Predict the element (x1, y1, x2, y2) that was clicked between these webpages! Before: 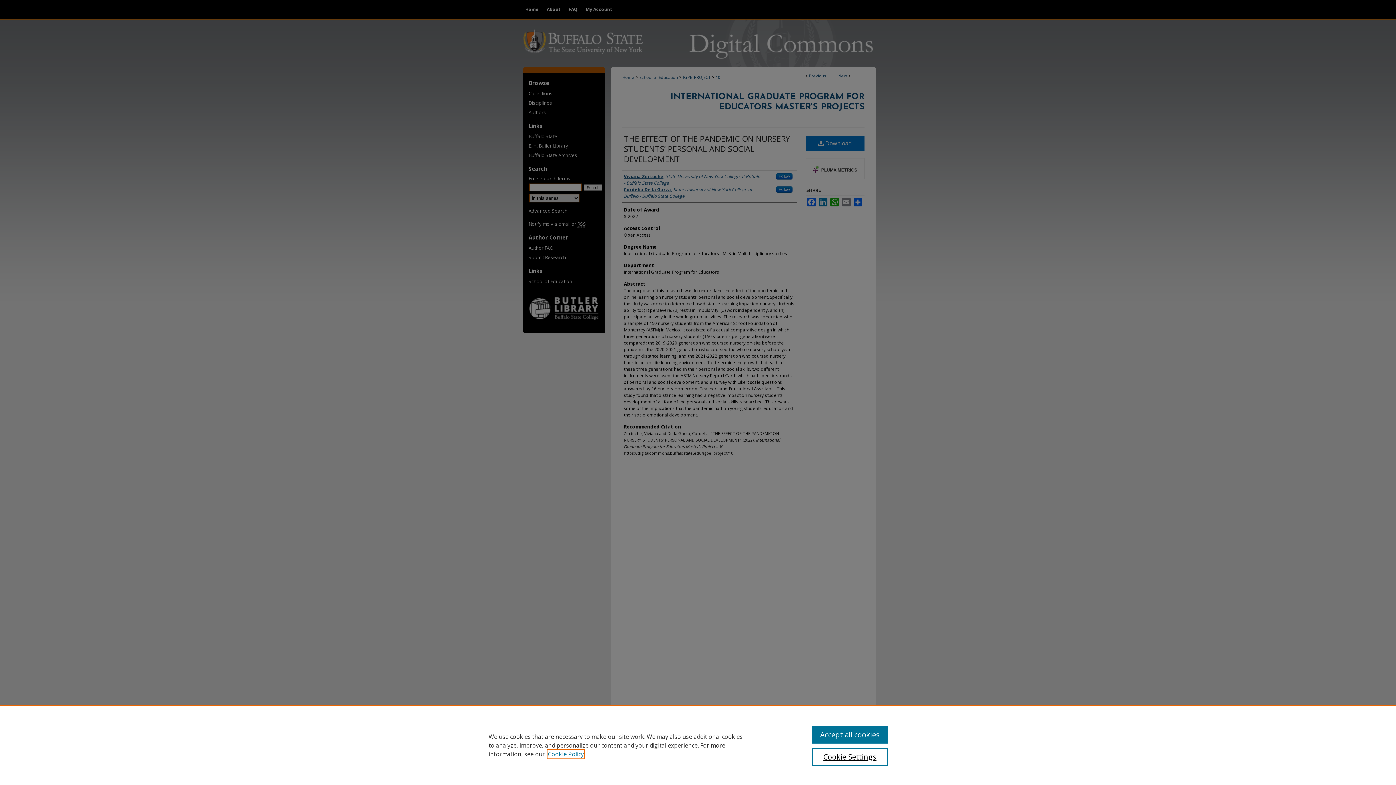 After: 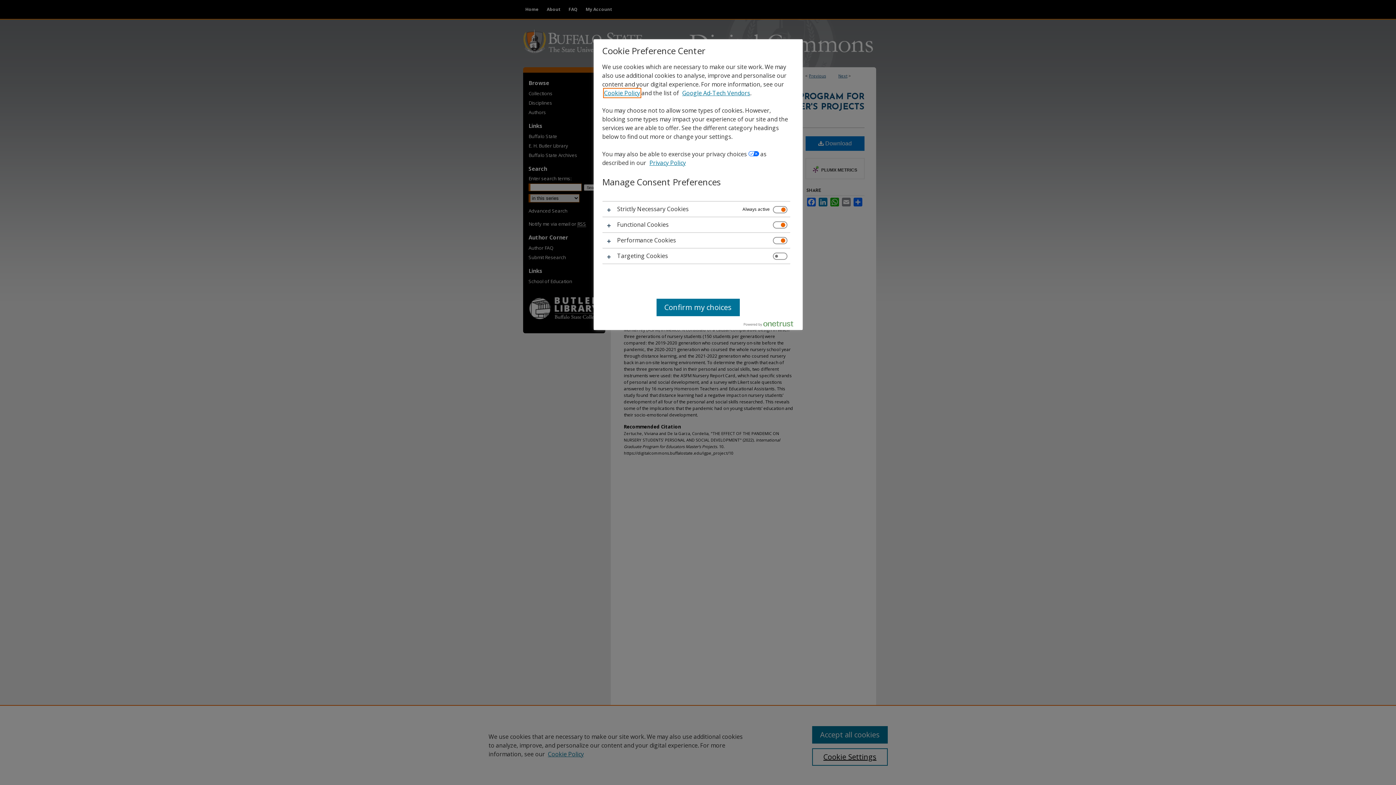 Action: label: Cookie Settings bbox: (812, 748, 887, 766)